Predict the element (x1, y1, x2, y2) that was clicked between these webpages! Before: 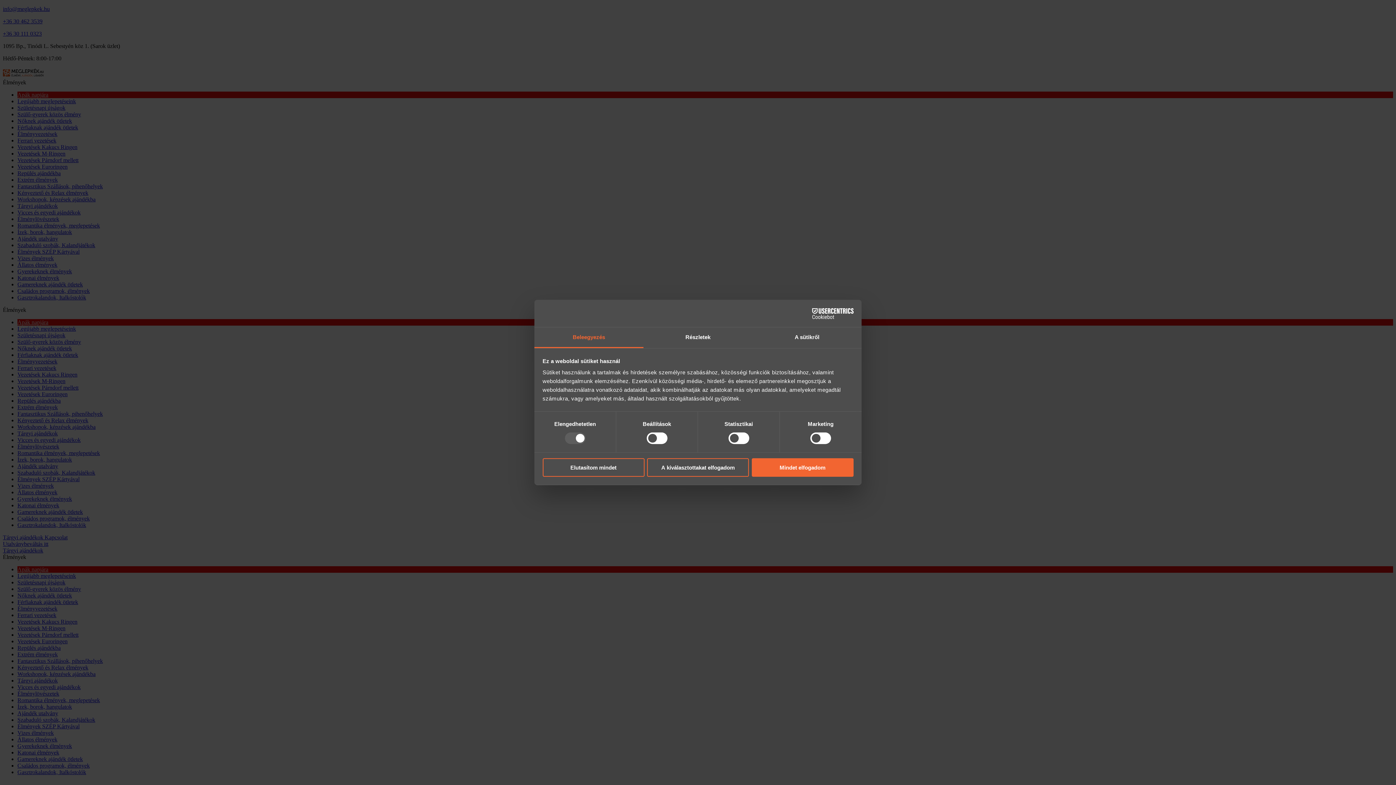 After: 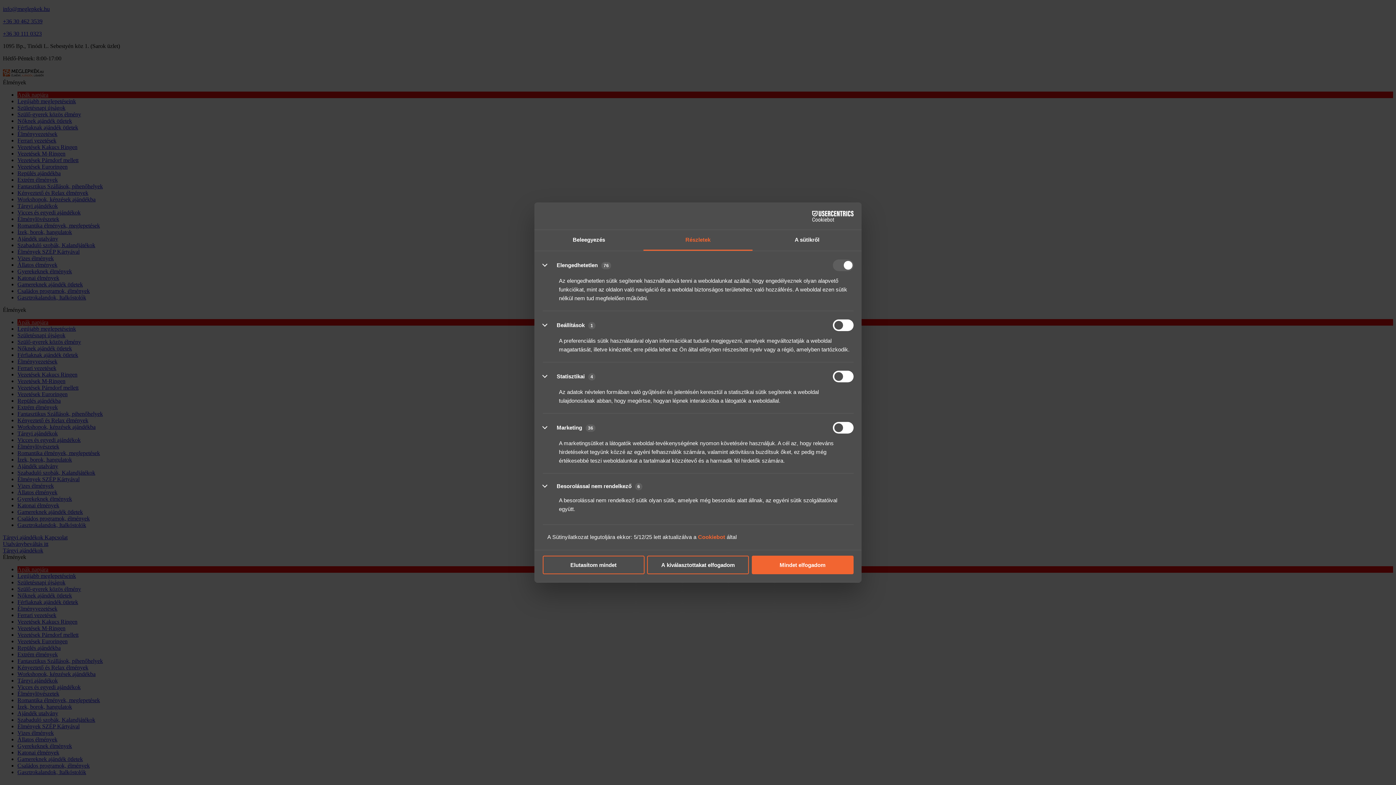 Action: label: Részletek bbox: (643, 327, 752, 348)